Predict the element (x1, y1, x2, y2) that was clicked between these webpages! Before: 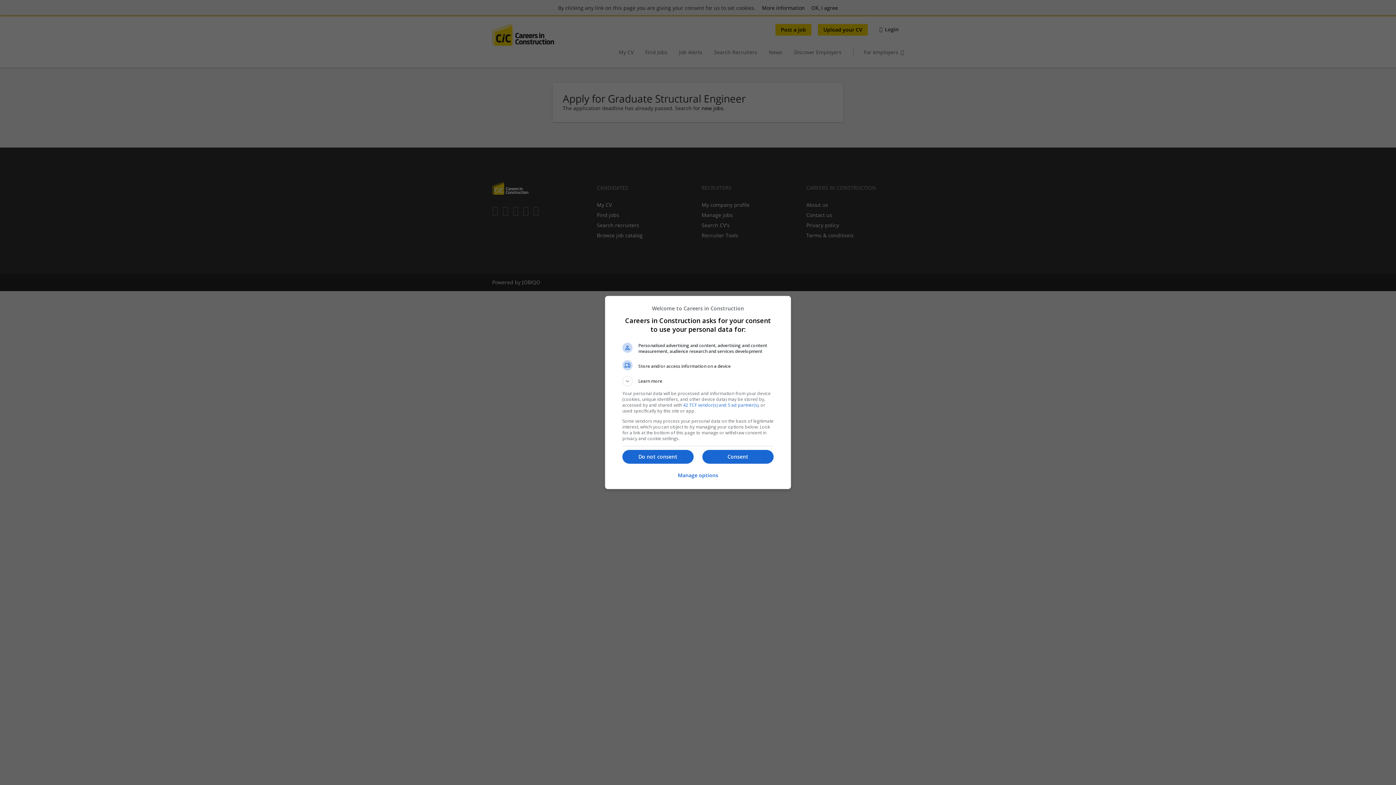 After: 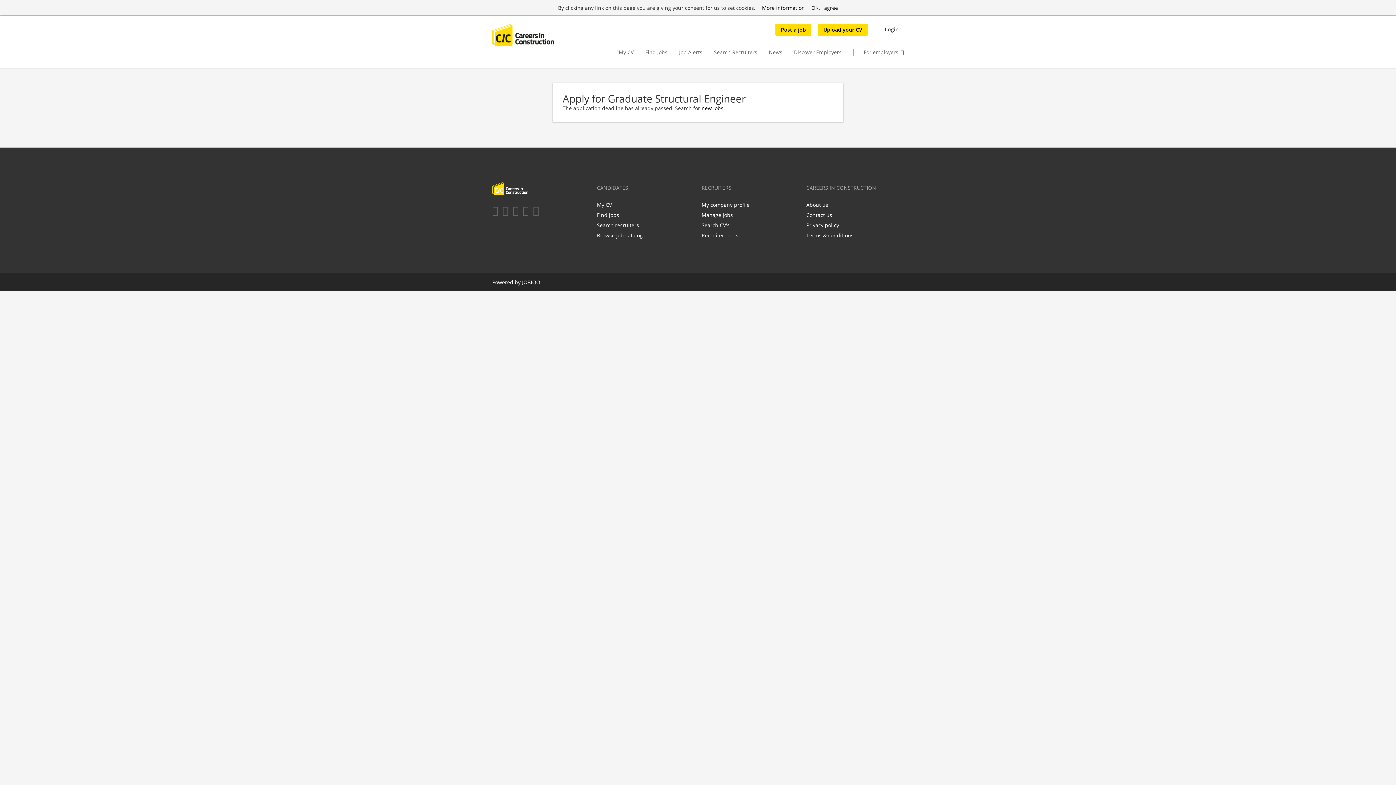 Action: bbox: (702, 450, 773, 464) label: Consent